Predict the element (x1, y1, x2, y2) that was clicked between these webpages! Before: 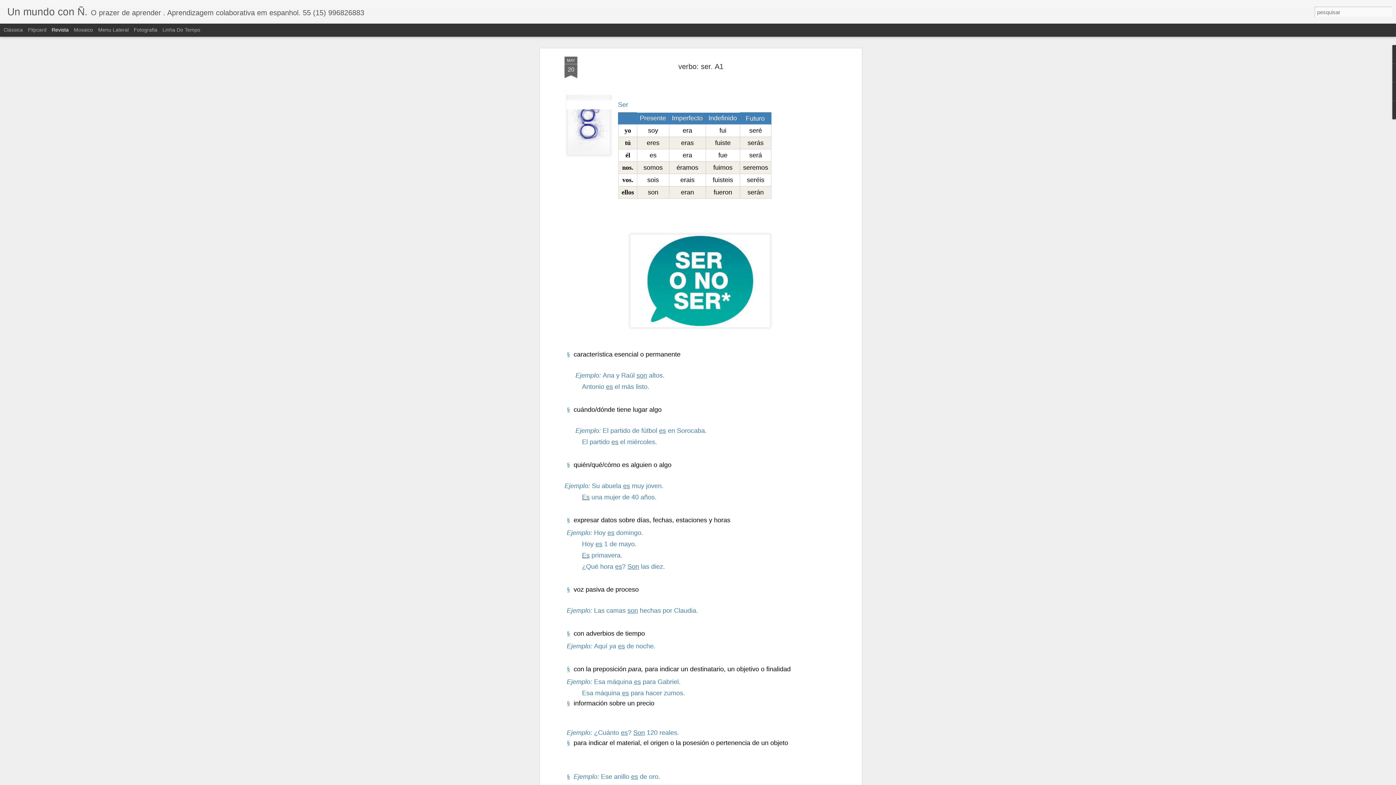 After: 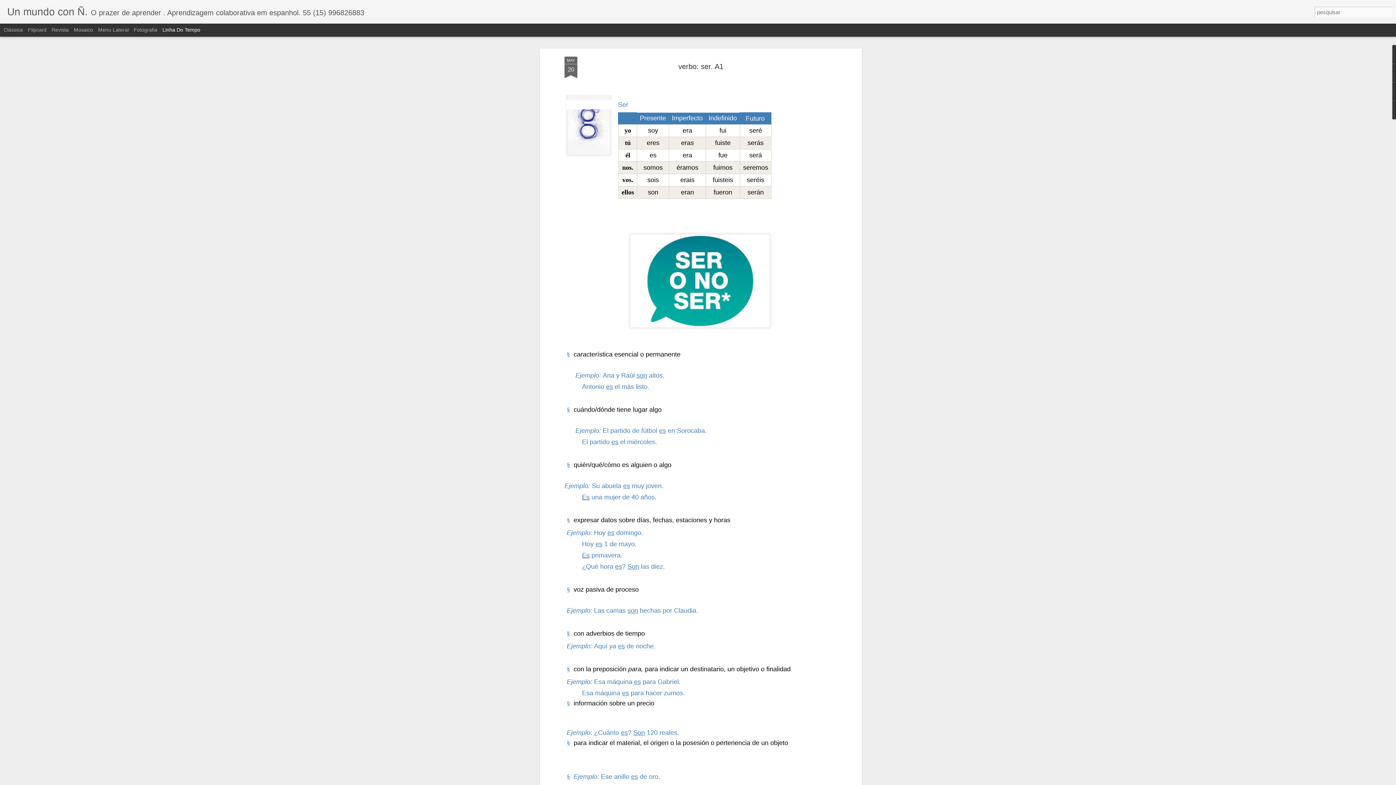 Action: label: Linha Do Tempo bbox: (162, 26, 200, 32)